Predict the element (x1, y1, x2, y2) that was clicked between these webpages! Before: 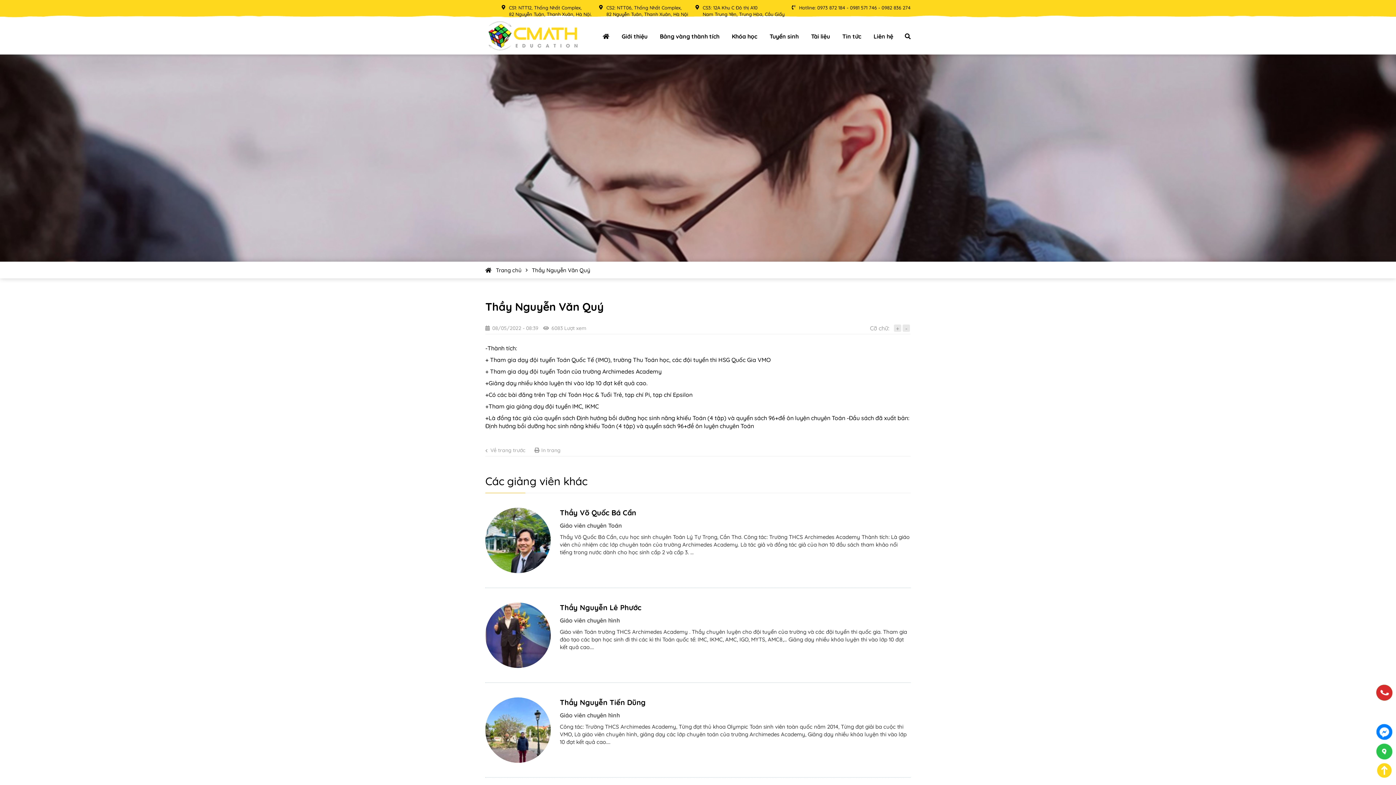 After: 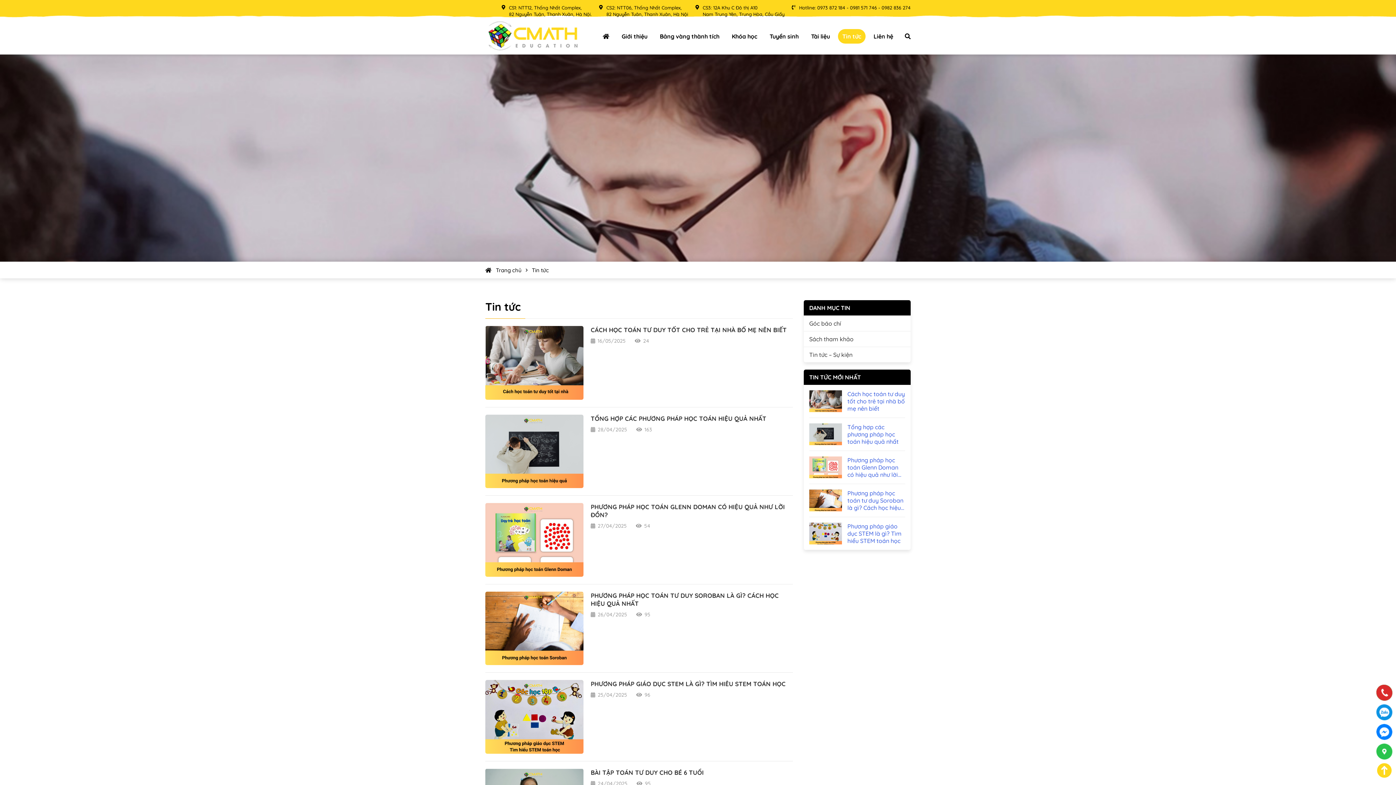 Action: bbox: (842, 22, 861, 50) label: Tin tức